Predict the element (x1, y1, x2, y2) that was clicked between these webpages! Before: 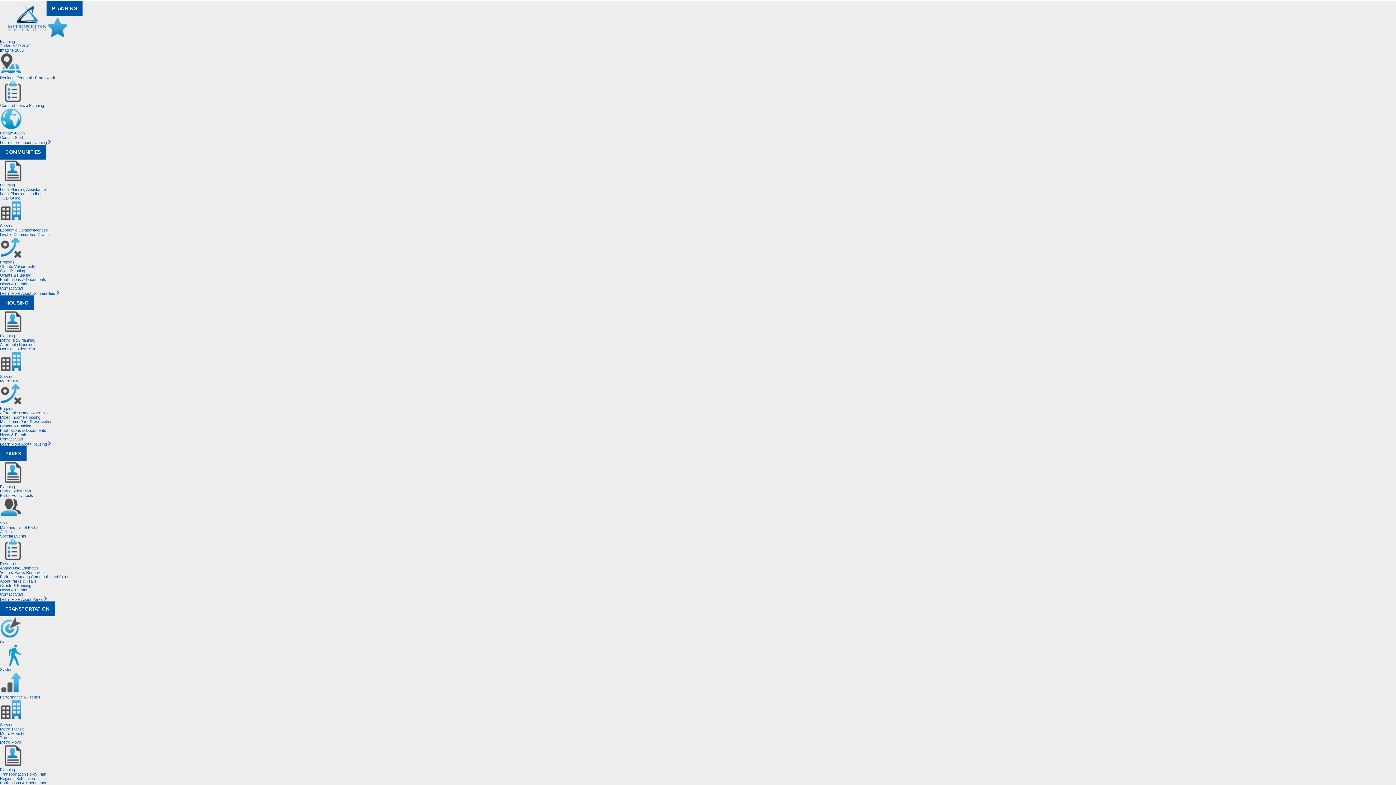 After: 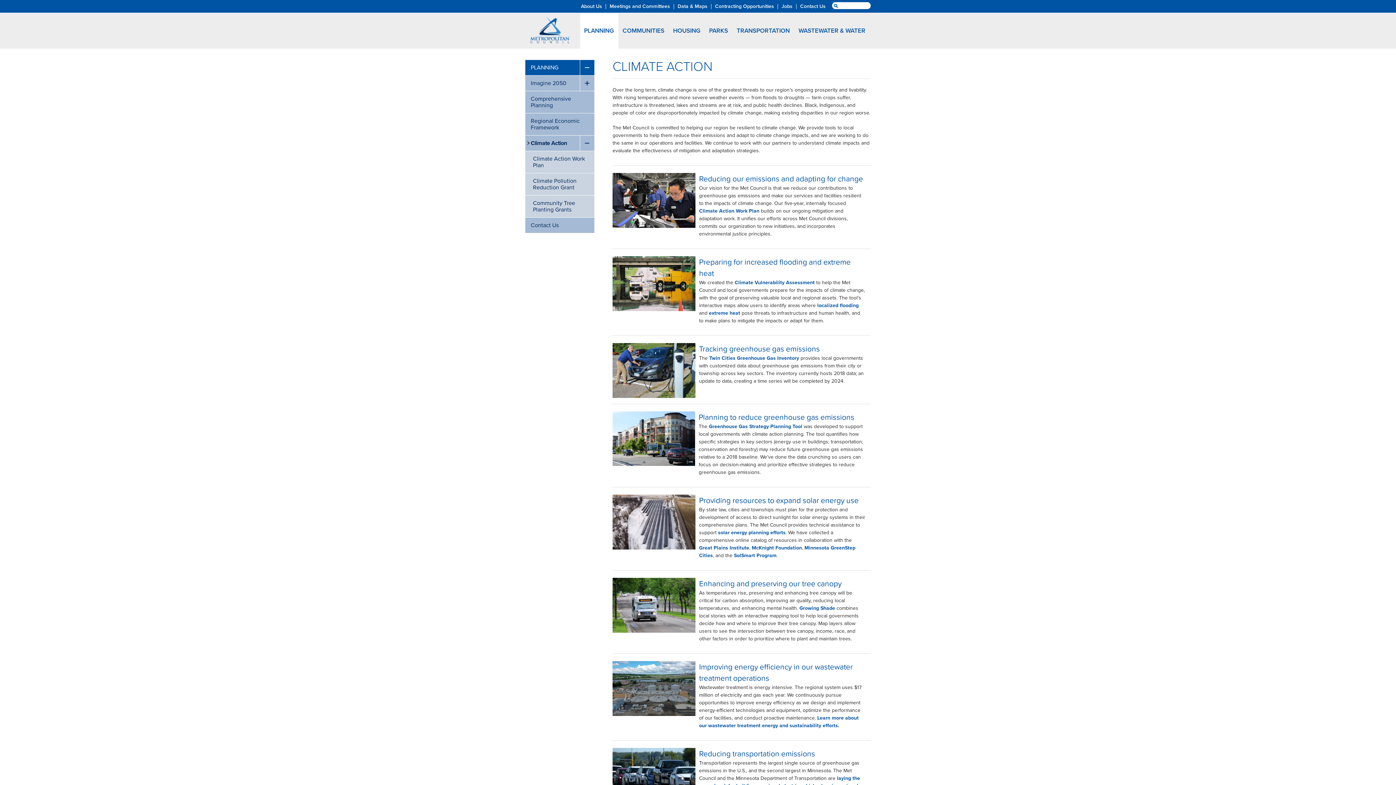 Action: bbox: (0, 130, 24, 135) label: Climate Action